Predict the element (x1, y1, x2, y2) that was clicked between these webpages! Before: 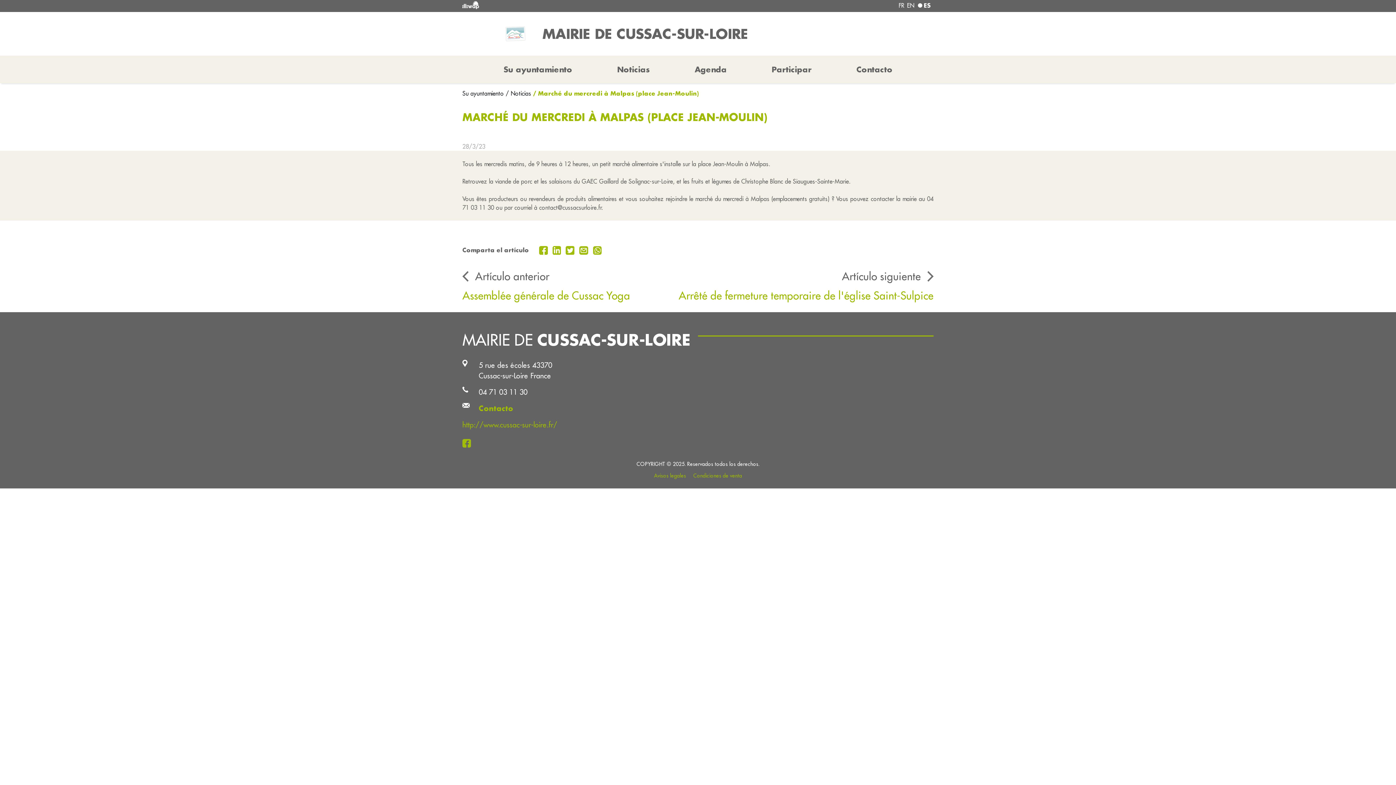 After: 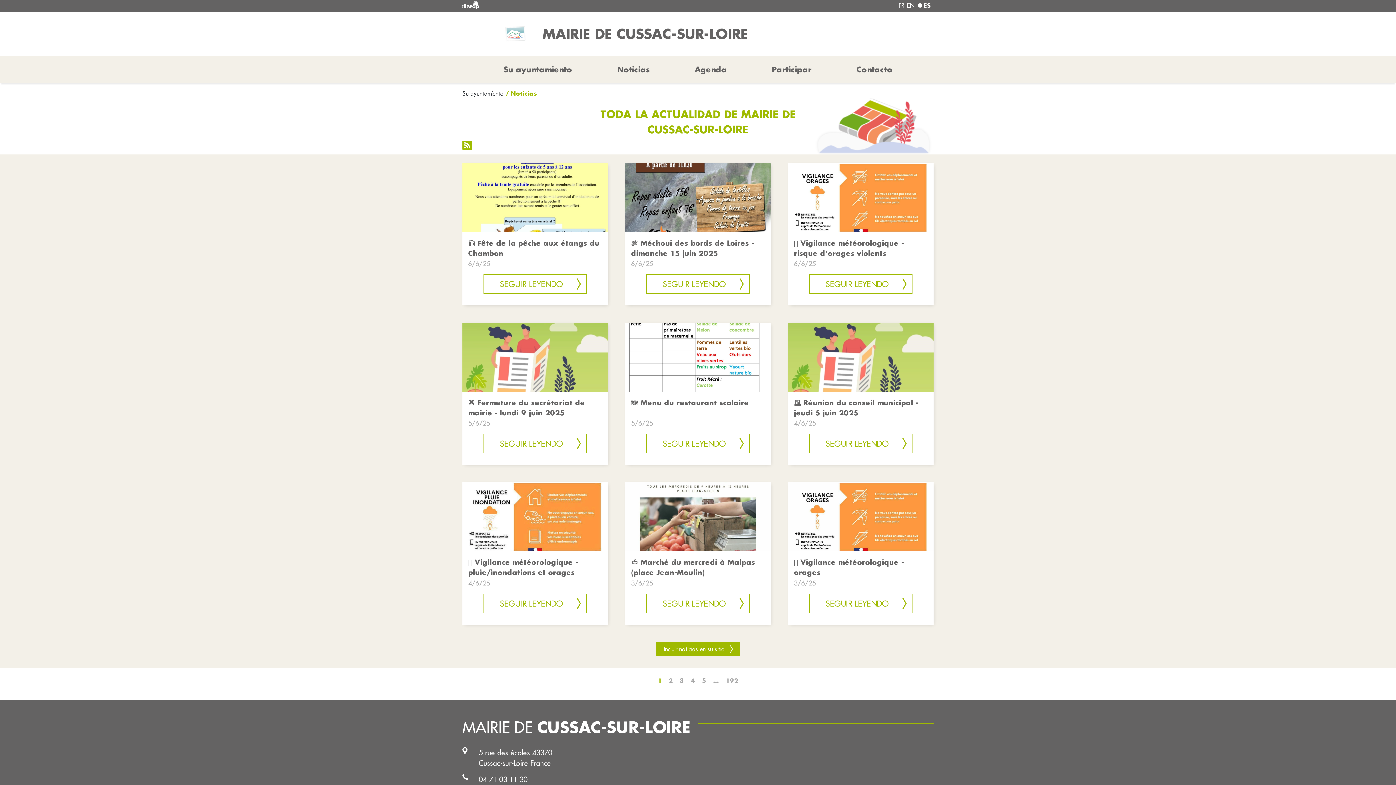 Action: label: / Noticias bbox: (505, 89, 531, 97)